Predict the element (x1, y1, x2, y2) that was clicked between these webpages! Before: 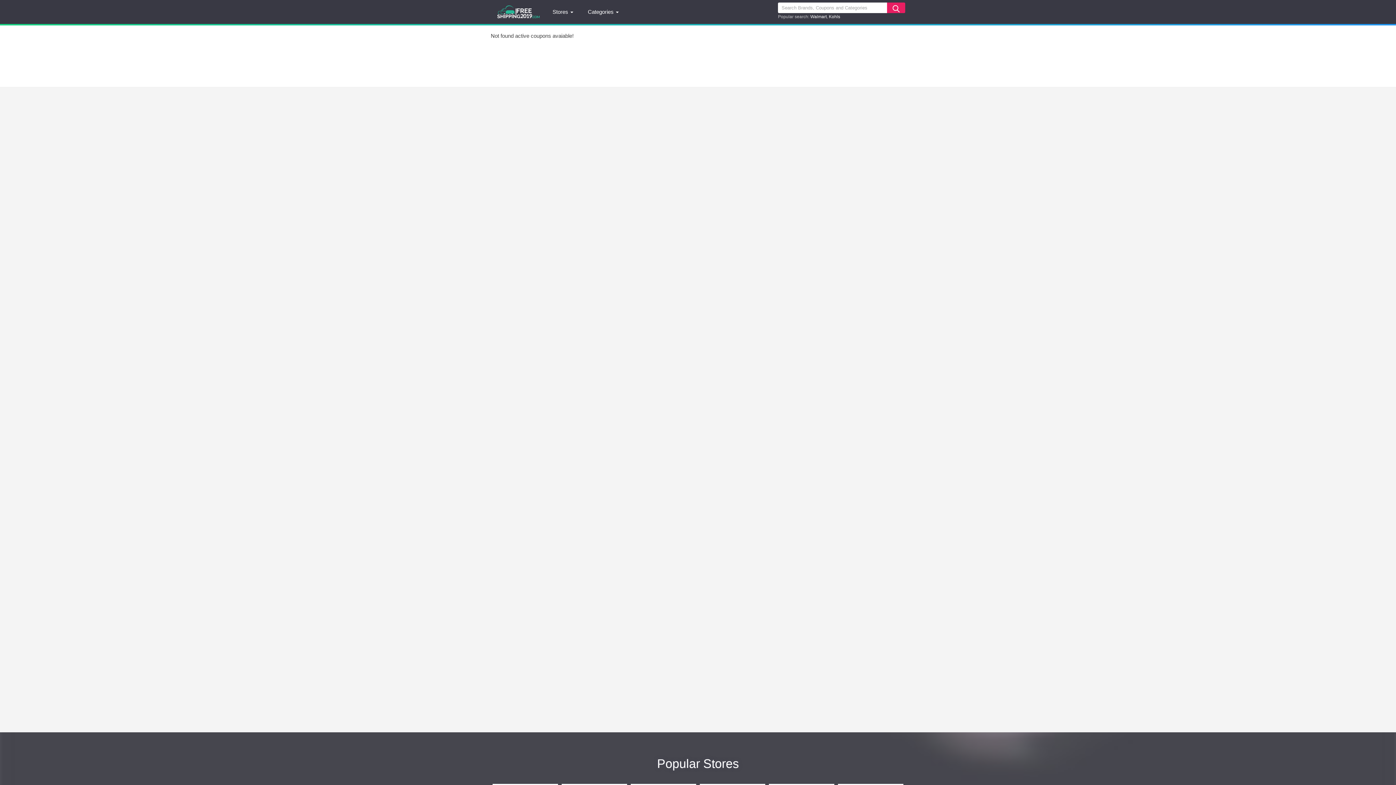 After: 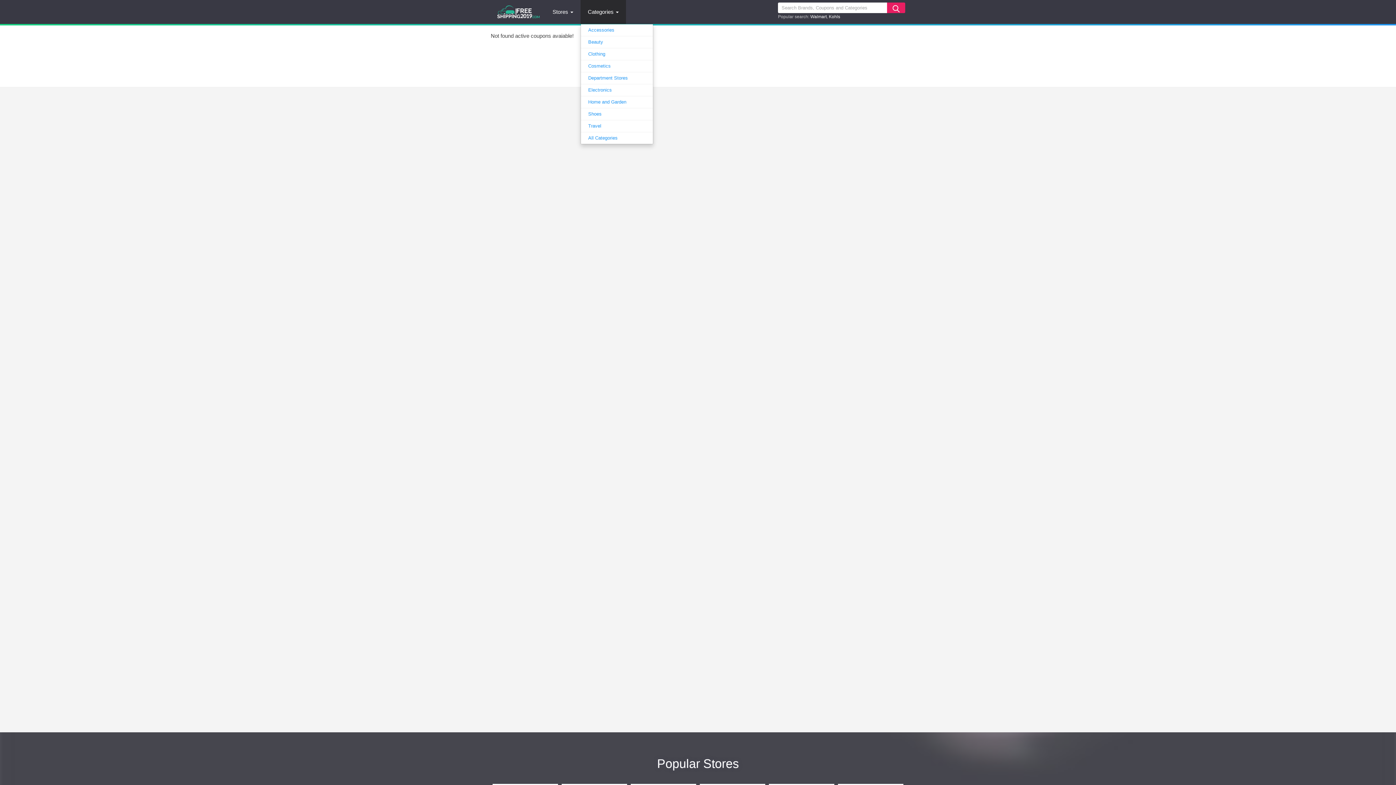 Action: bbox: (580, 0, 626, 24) label: Categories 